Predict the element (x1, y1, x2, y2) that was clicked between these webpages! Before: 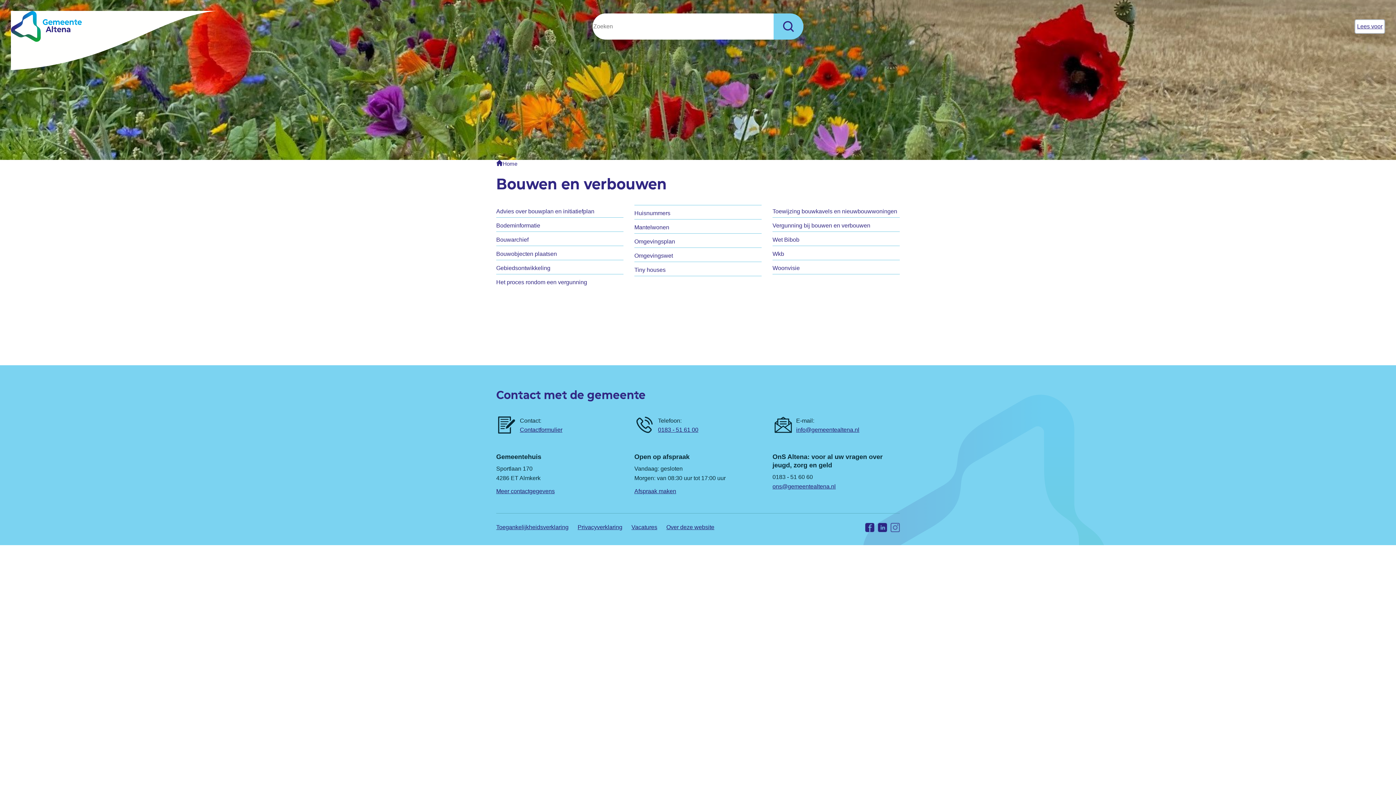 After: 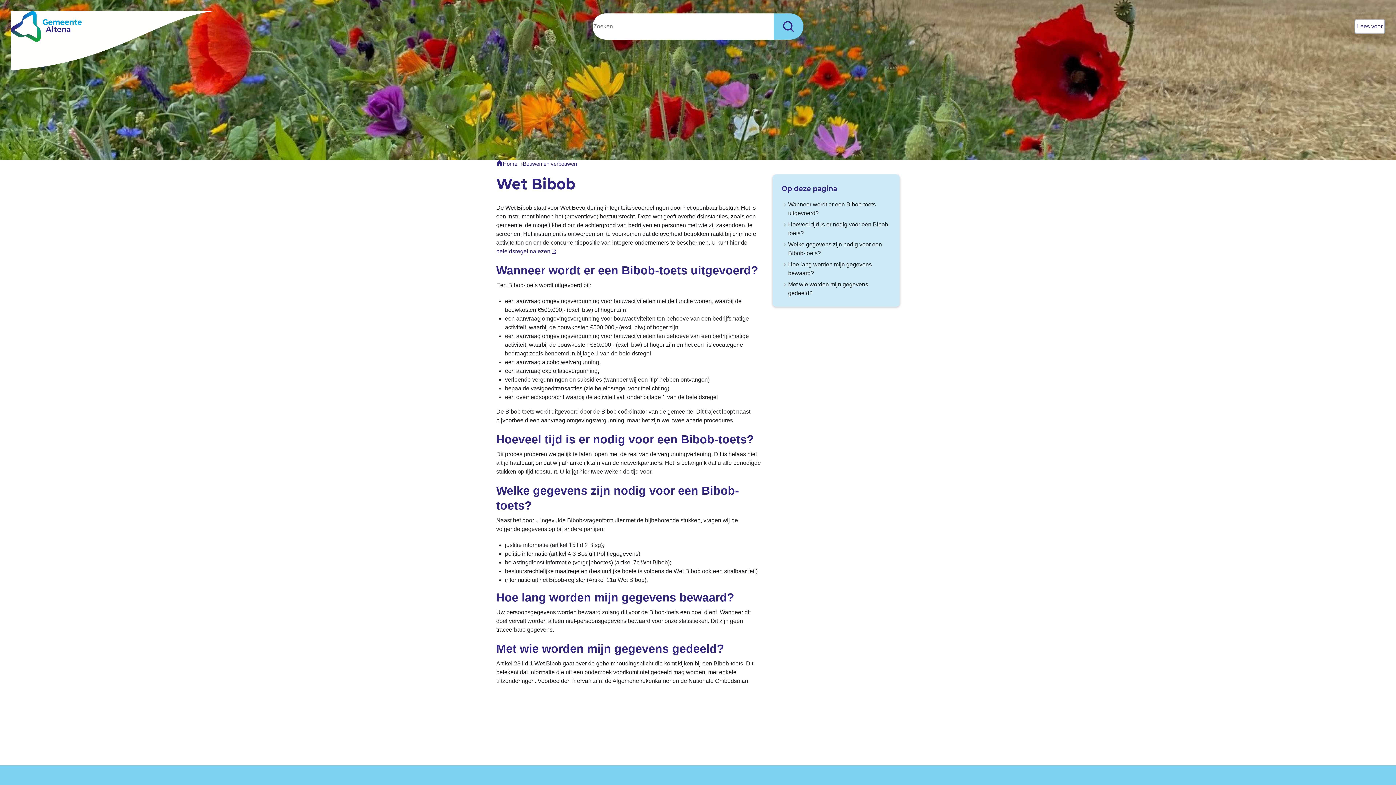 Action: label: Wet Bibob bbox: (772, 236, 799, 242)